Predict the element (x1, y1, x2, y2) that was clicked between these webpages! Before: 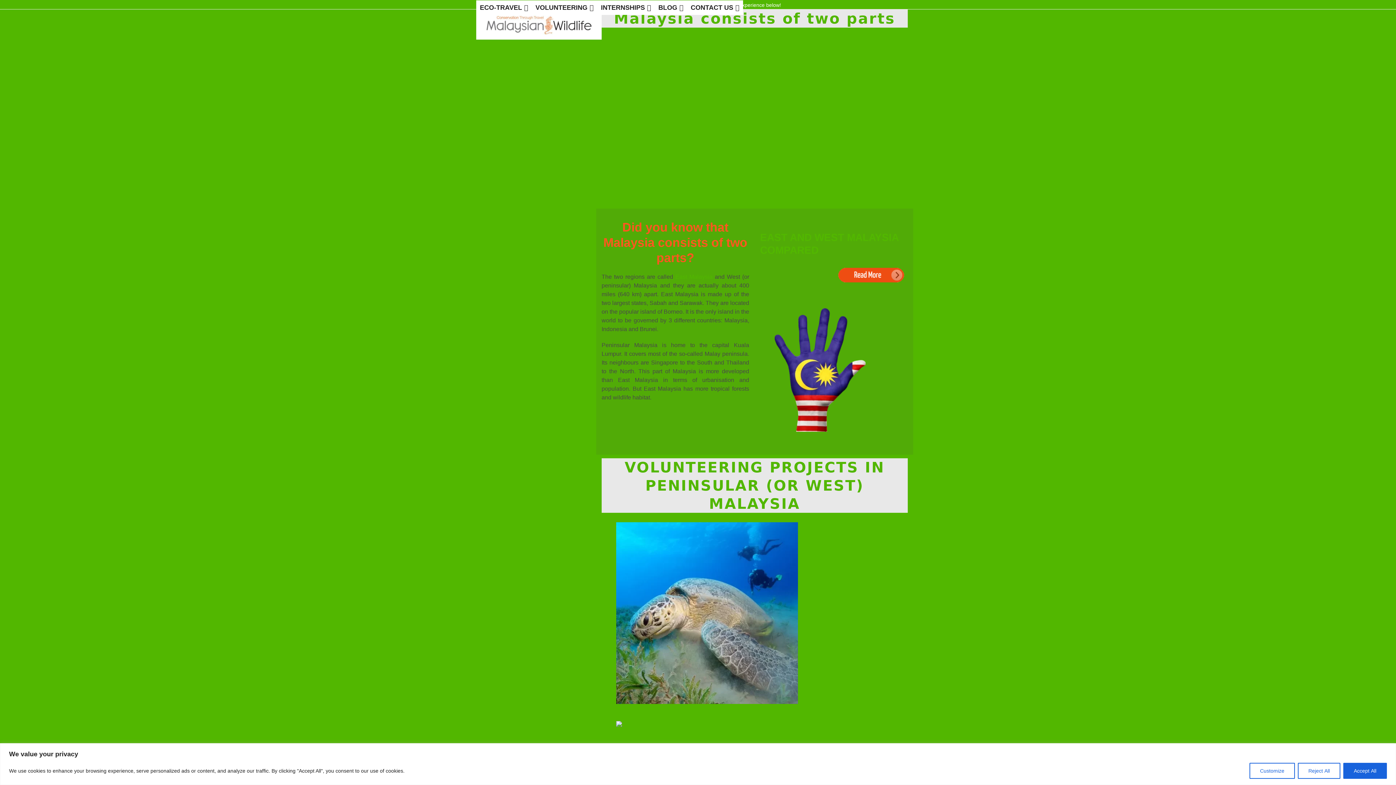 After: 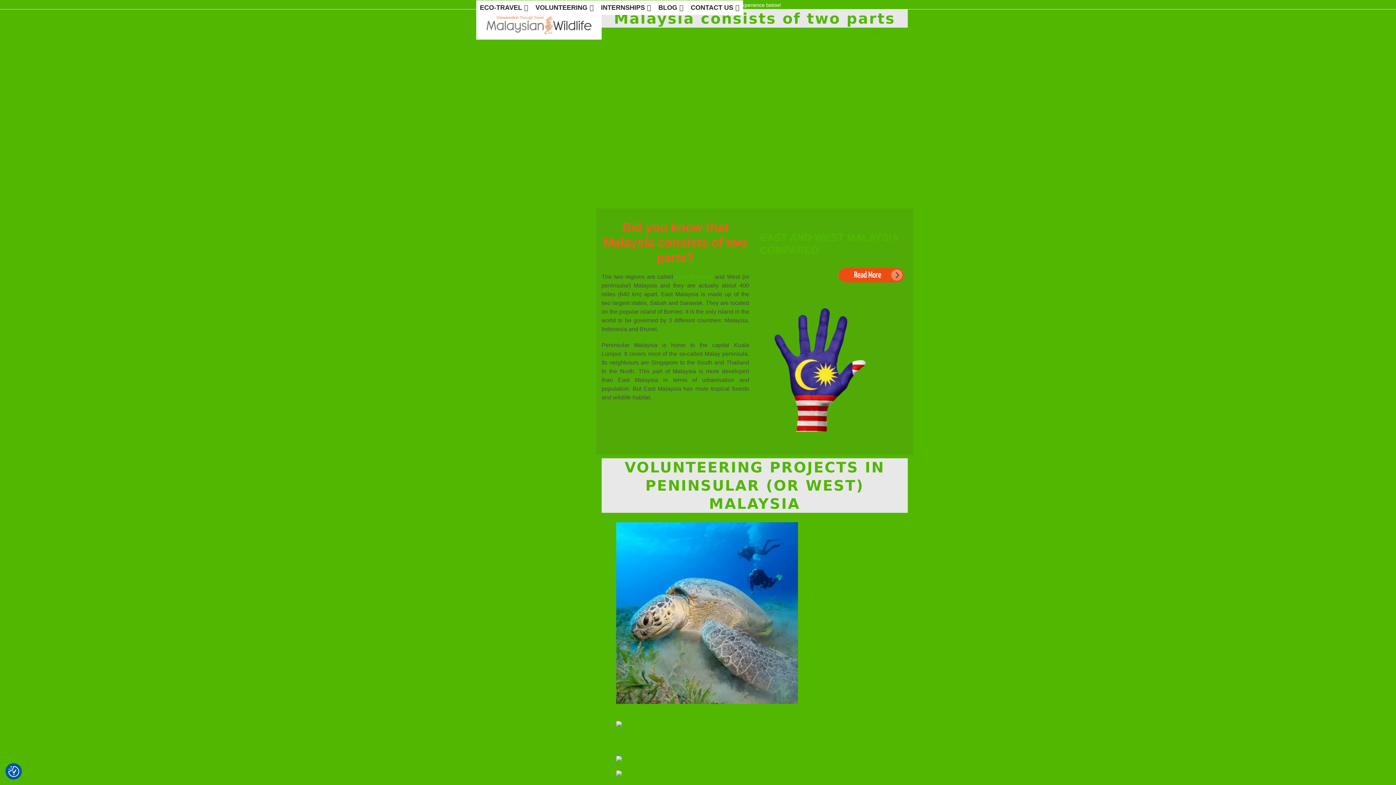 Action: bbox: (1298, 763, 1340, 779) label: Reject All